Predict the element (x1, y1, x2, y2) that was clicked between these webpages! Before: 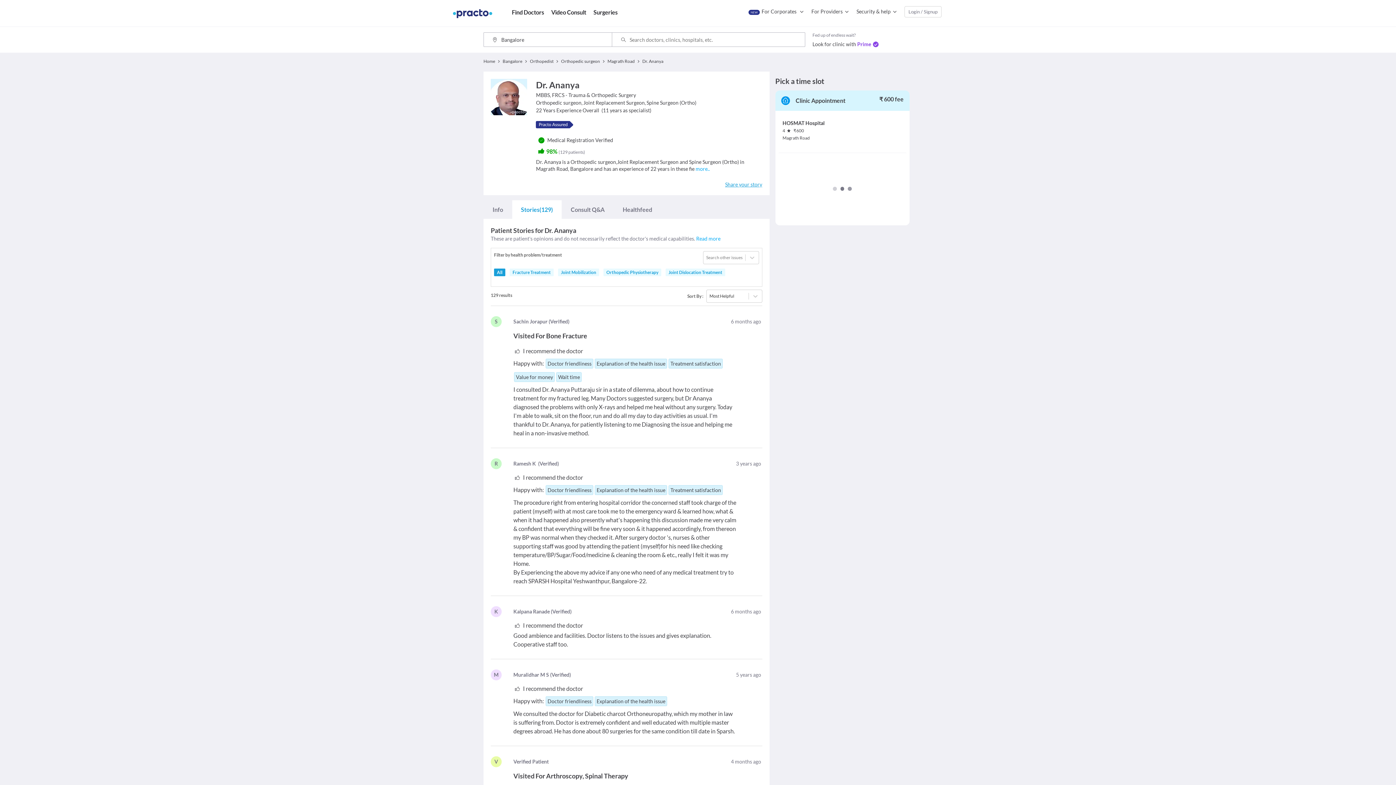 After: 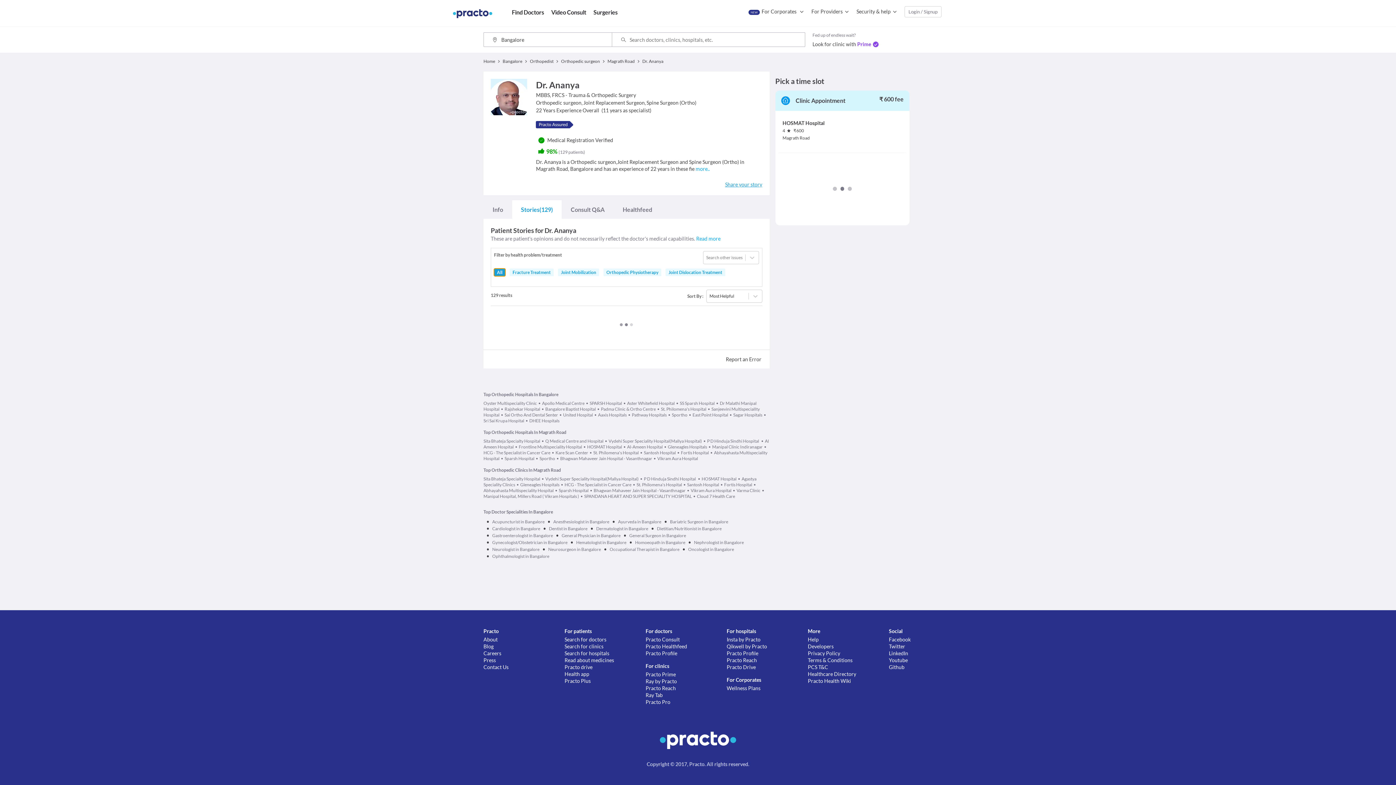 Action: bbox: (494, 268, 505, 276) label: All